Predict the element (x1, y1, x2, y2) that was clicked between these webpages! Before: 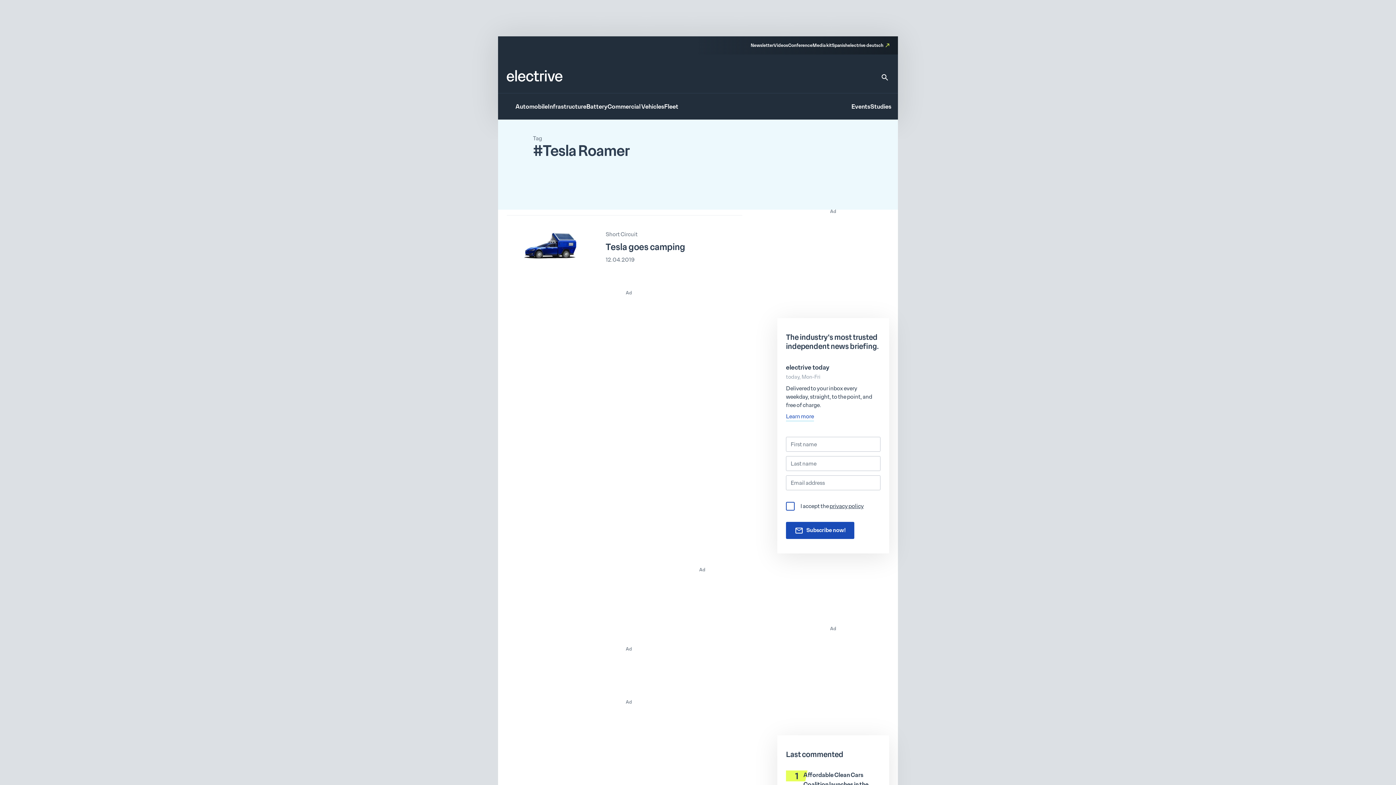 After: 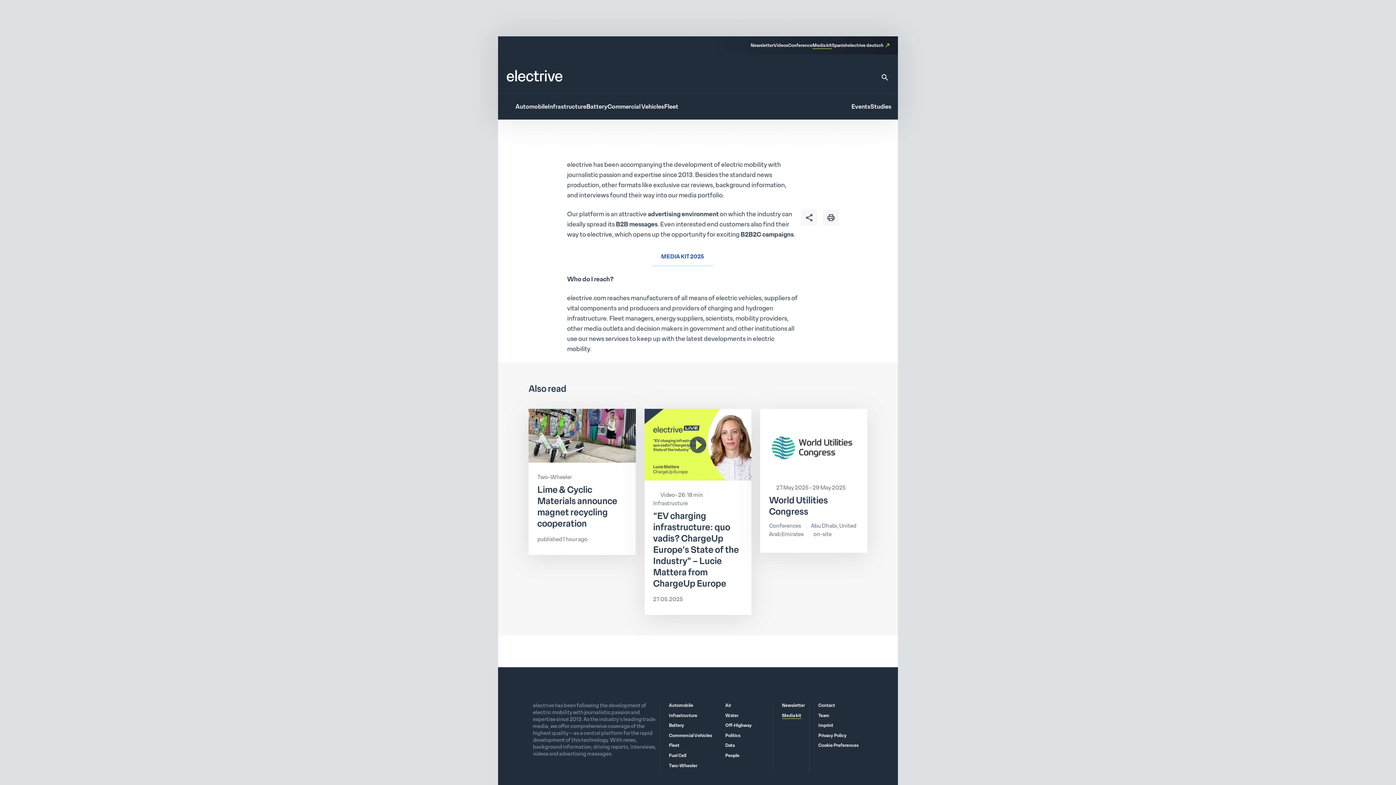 Action: label: Media kit bbox: (812, 42, 832, 49)